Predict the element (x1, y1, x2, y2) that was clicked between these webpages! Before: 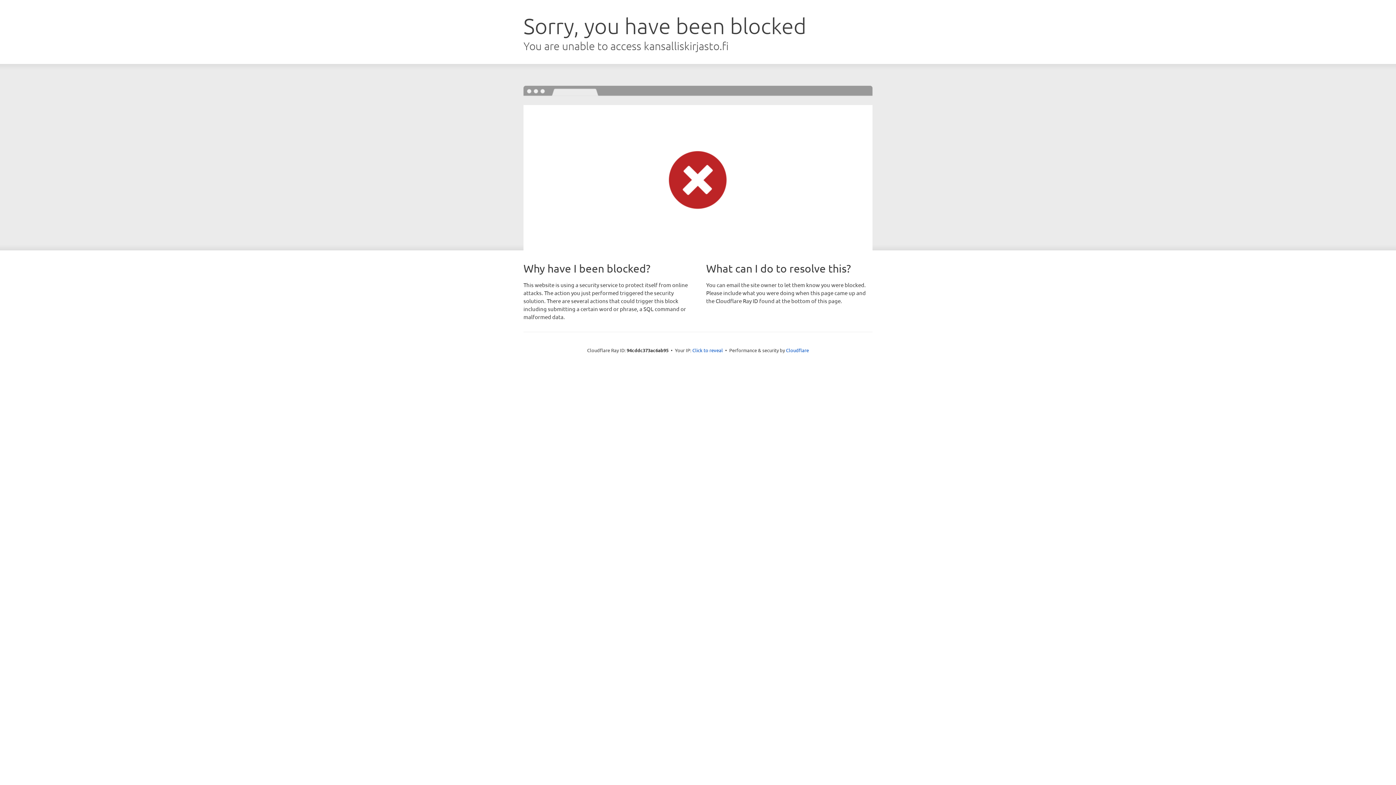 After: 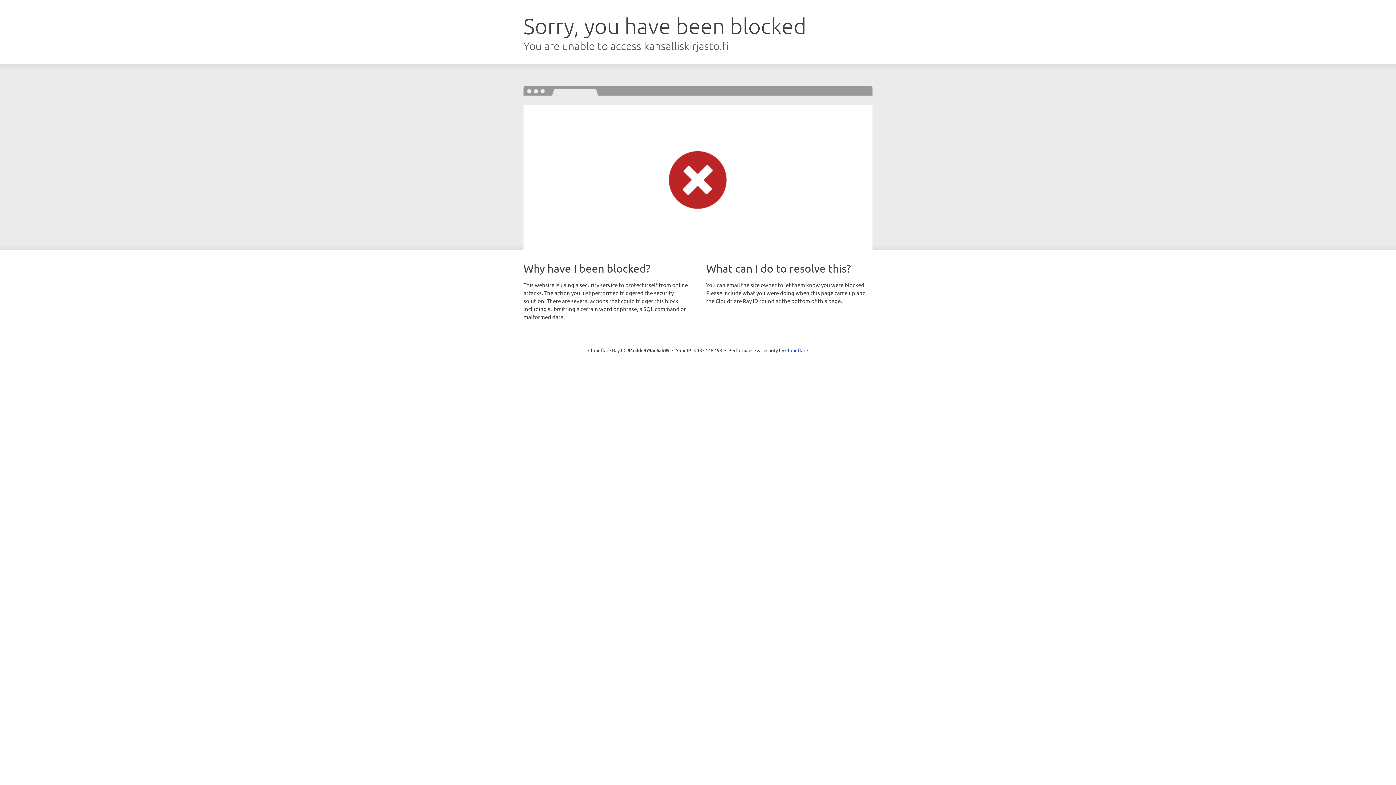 Action: label: Click to reveal bbox: (692, 346, 723, 353)